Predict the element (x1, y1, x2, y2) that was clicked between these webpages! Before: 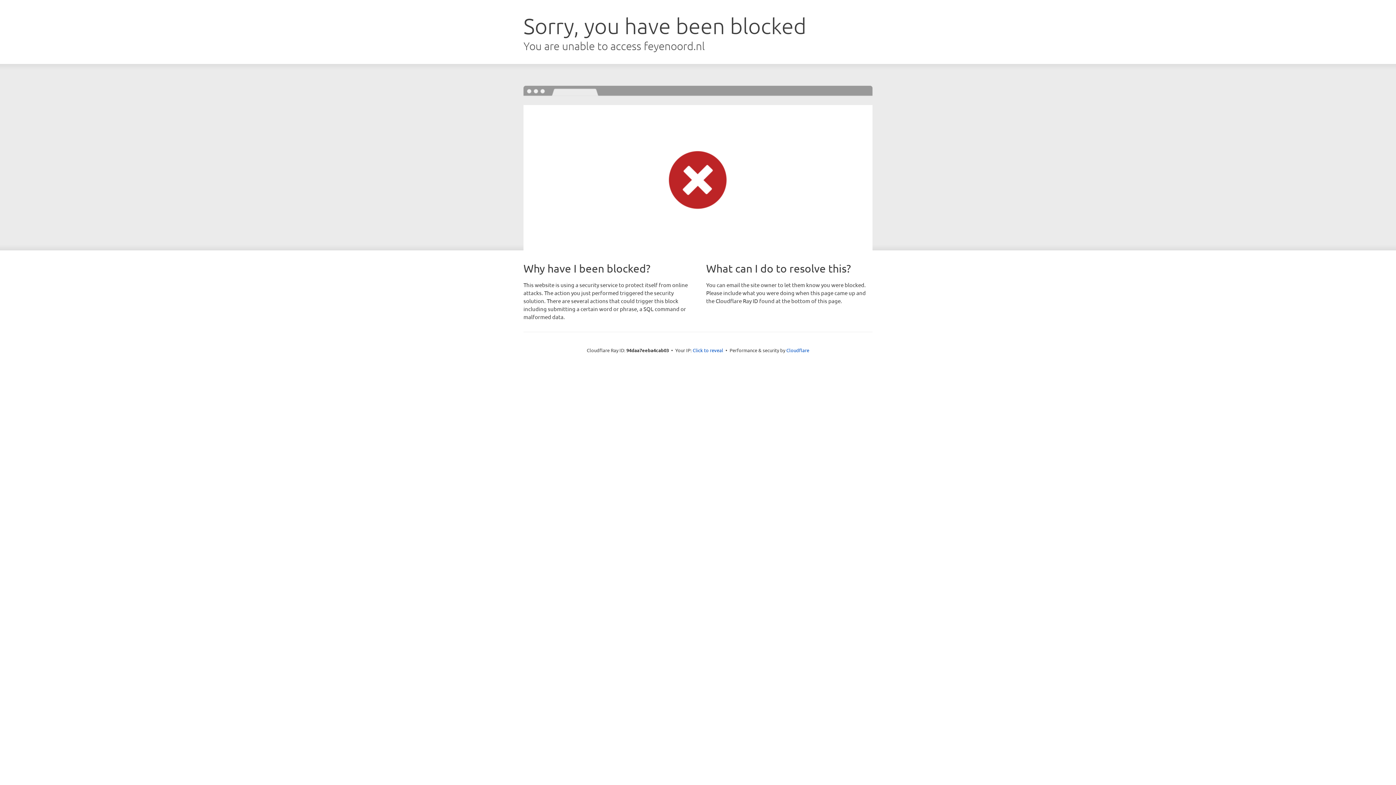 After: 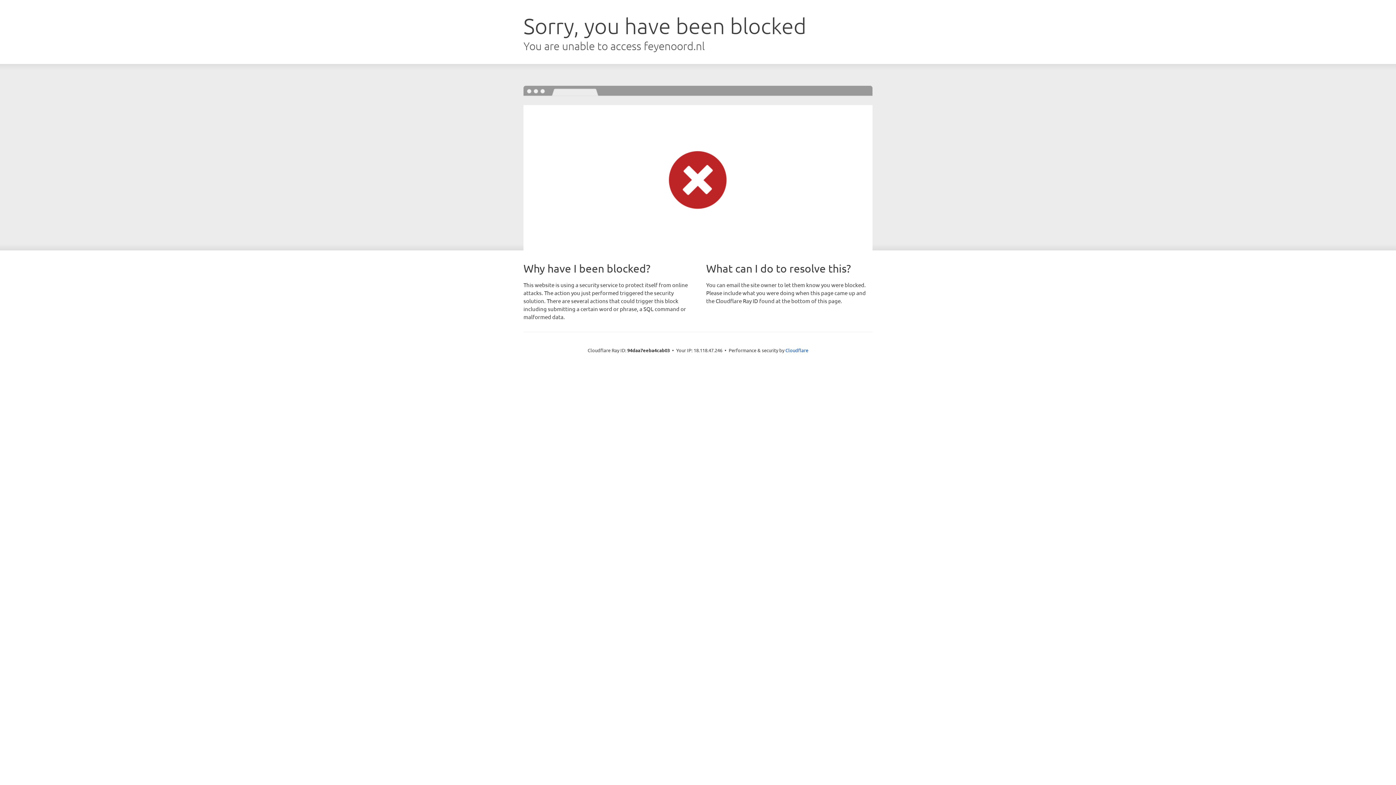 Action: bbox: (692, 346, 723, 353) label: Click to reveal